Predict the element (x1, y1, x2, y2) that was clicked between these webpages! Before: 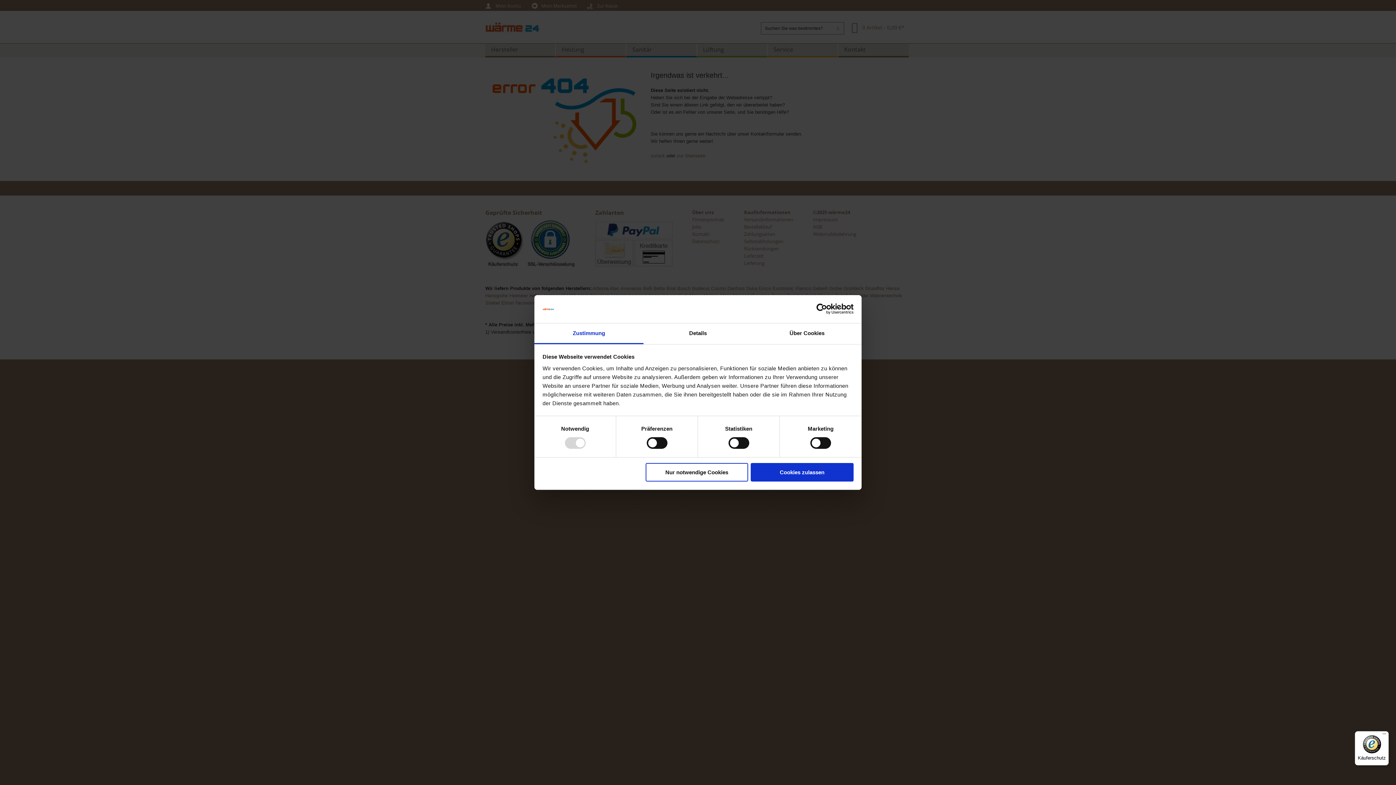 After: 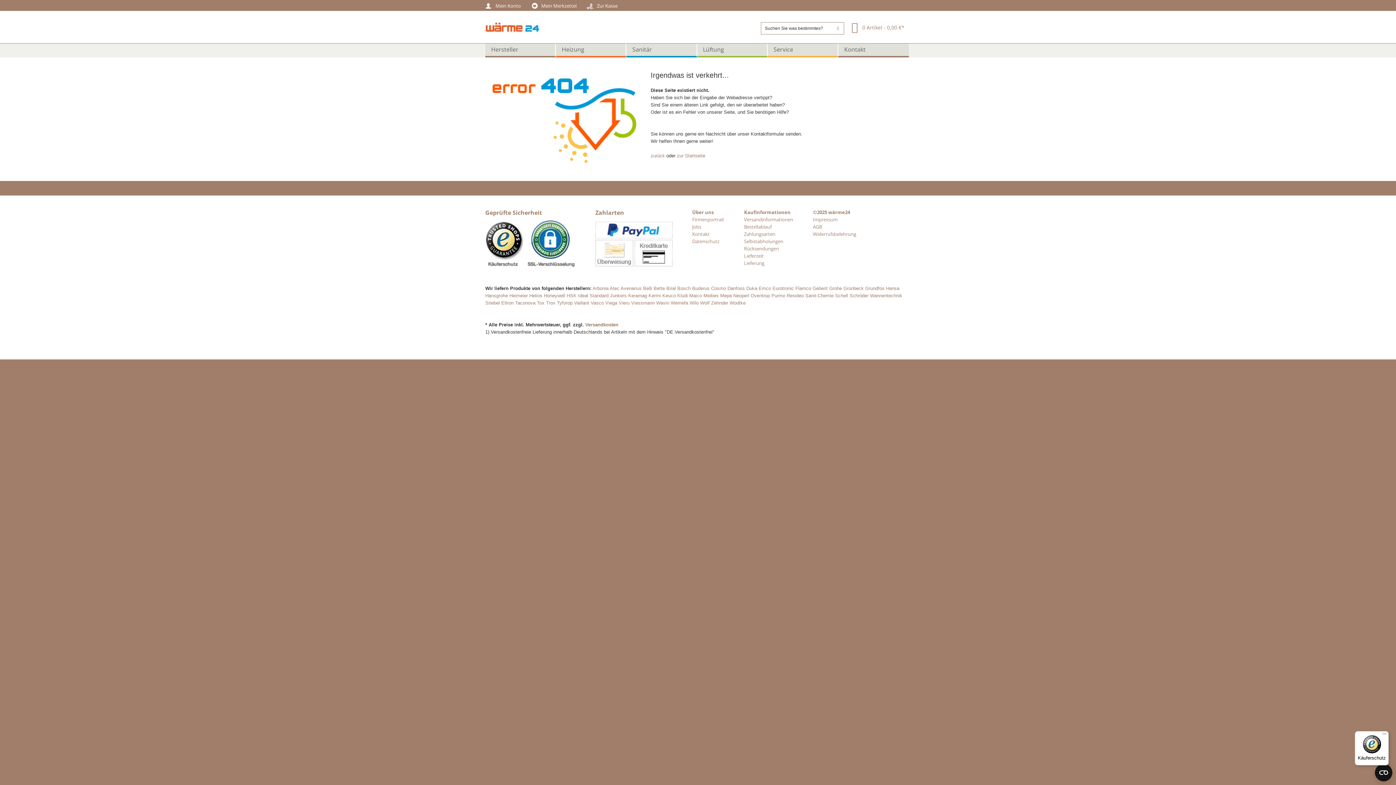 Action: label: Nur notwendige Cookies bbox: (645, 463, 748, 481)